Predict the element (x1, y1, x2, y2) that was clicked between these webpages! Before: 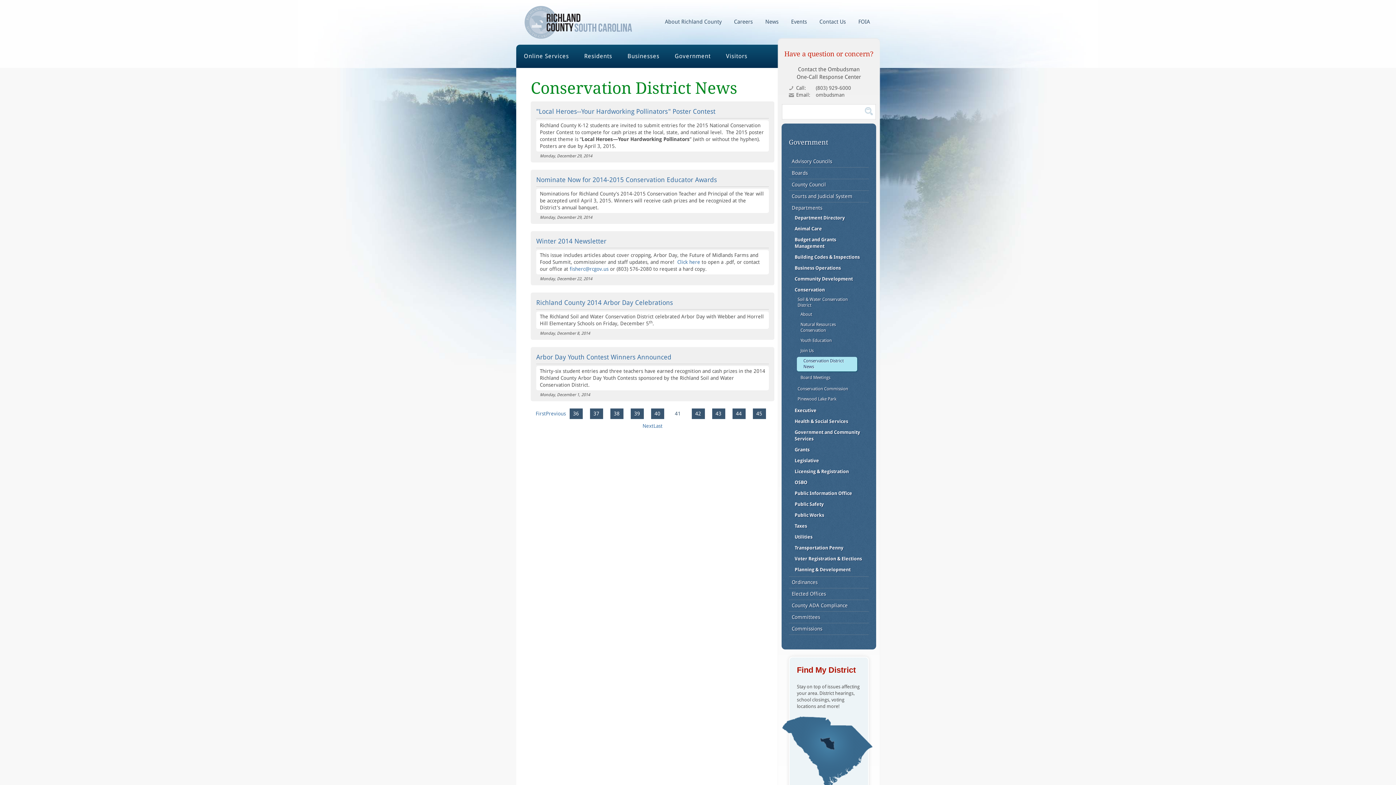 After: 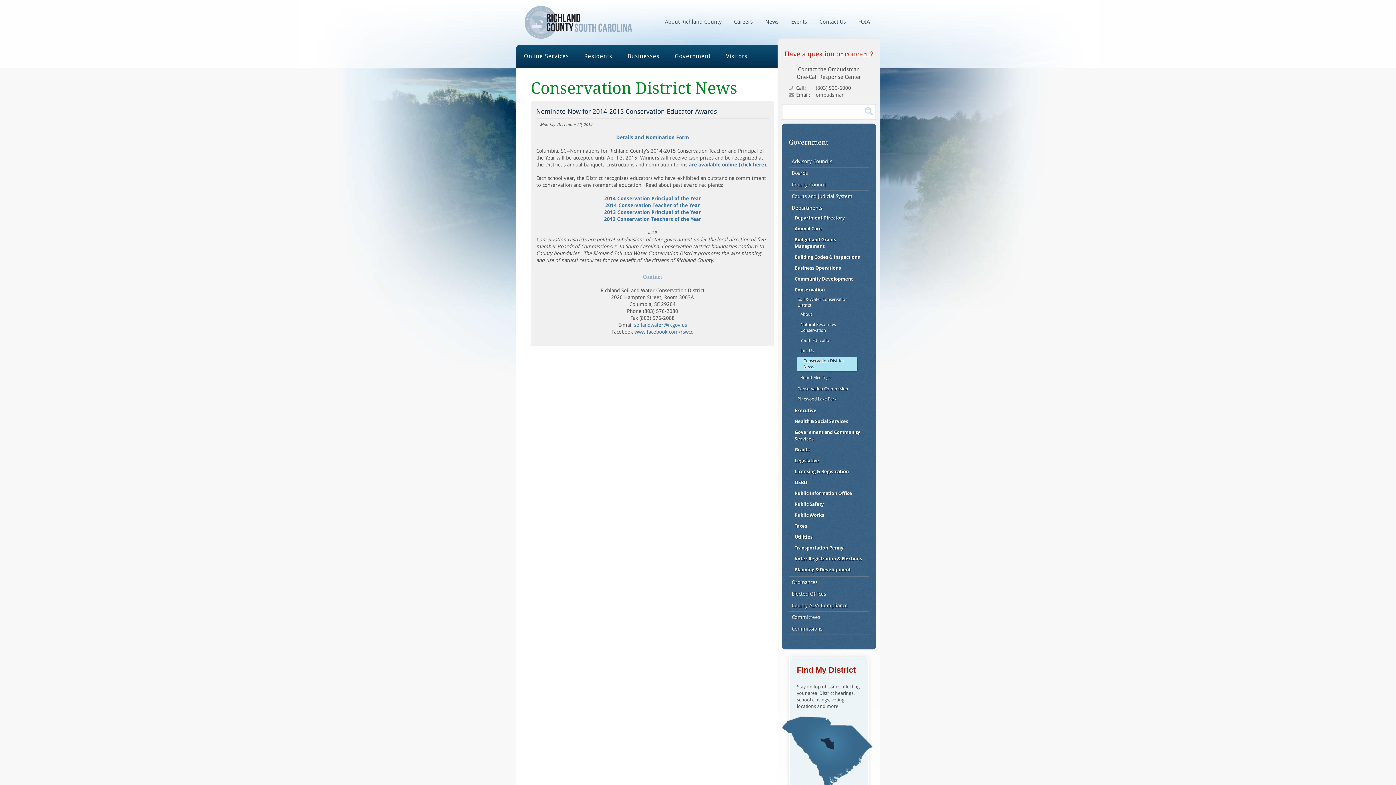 Action: label: Nominate Now for 2014-2015 Conservation Educator Awards bbox: (536, 173, 769, 186)